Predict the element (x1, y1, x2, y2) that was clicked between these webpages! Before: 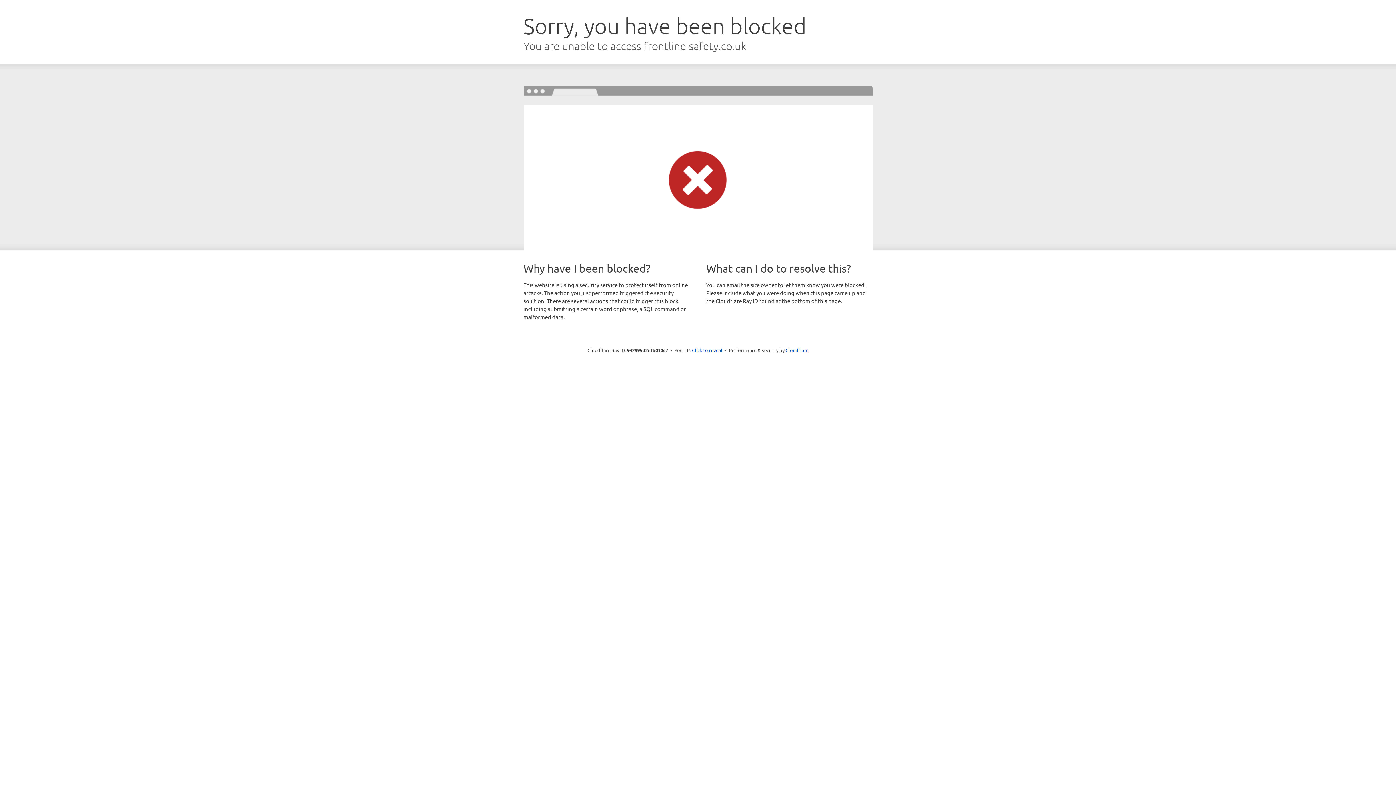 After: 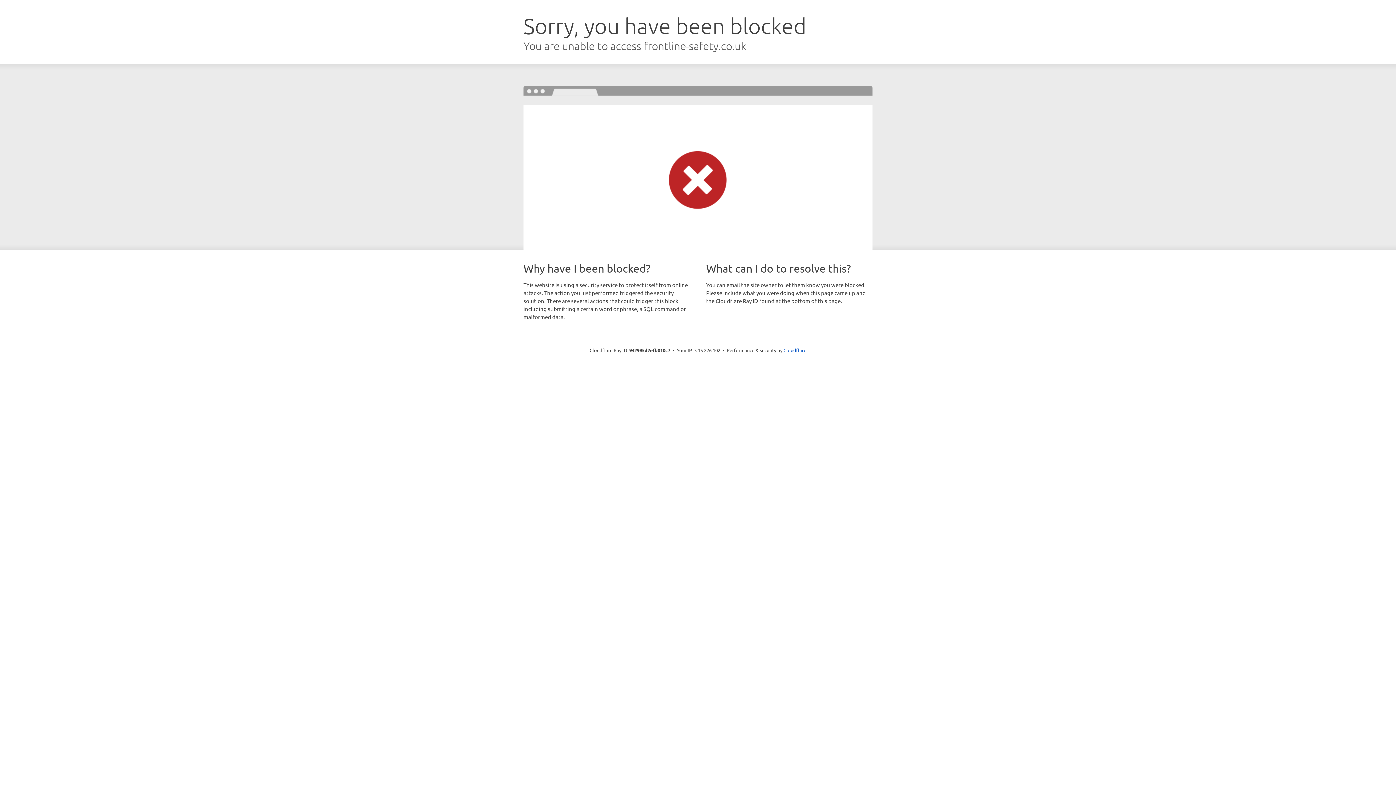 Action: label: Click to reveal bbox: (692, 346, 722, 353)